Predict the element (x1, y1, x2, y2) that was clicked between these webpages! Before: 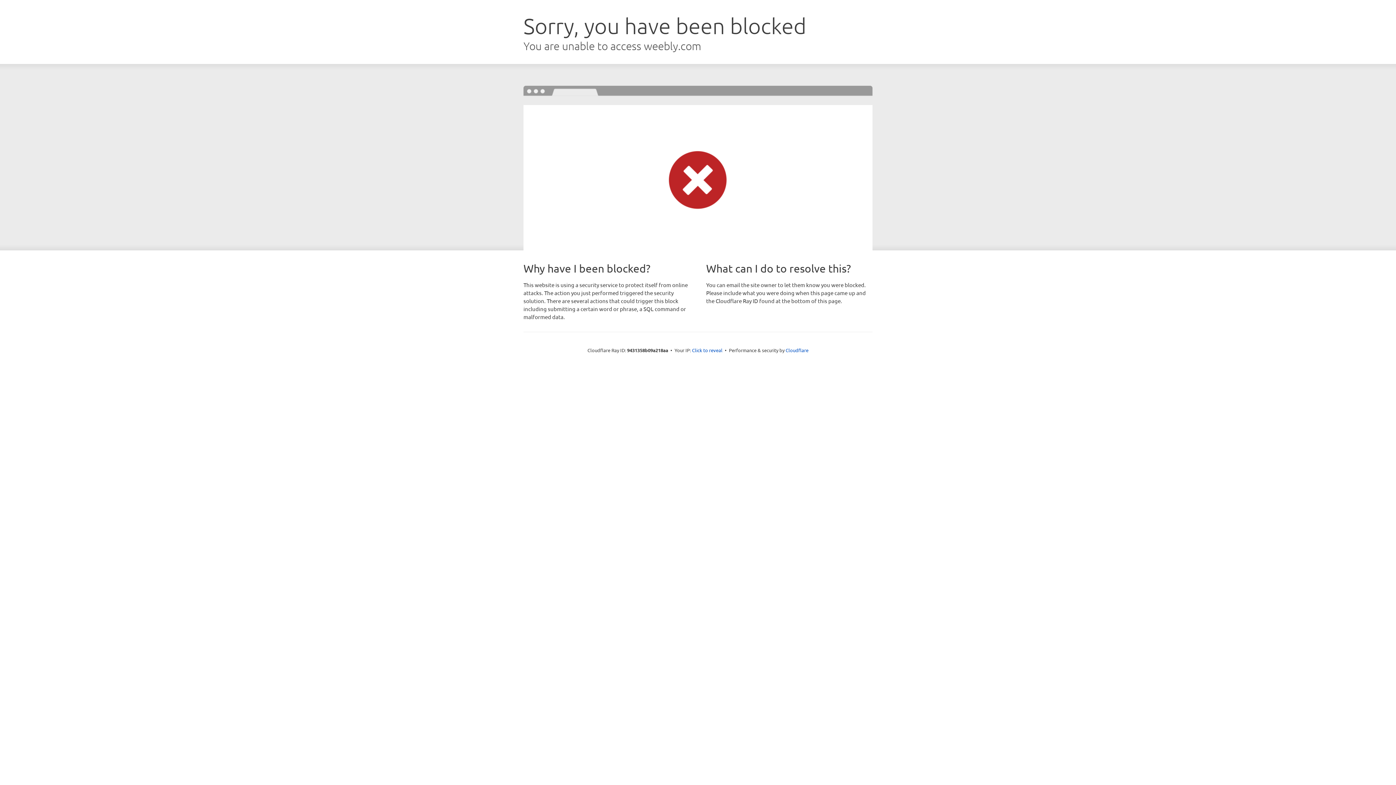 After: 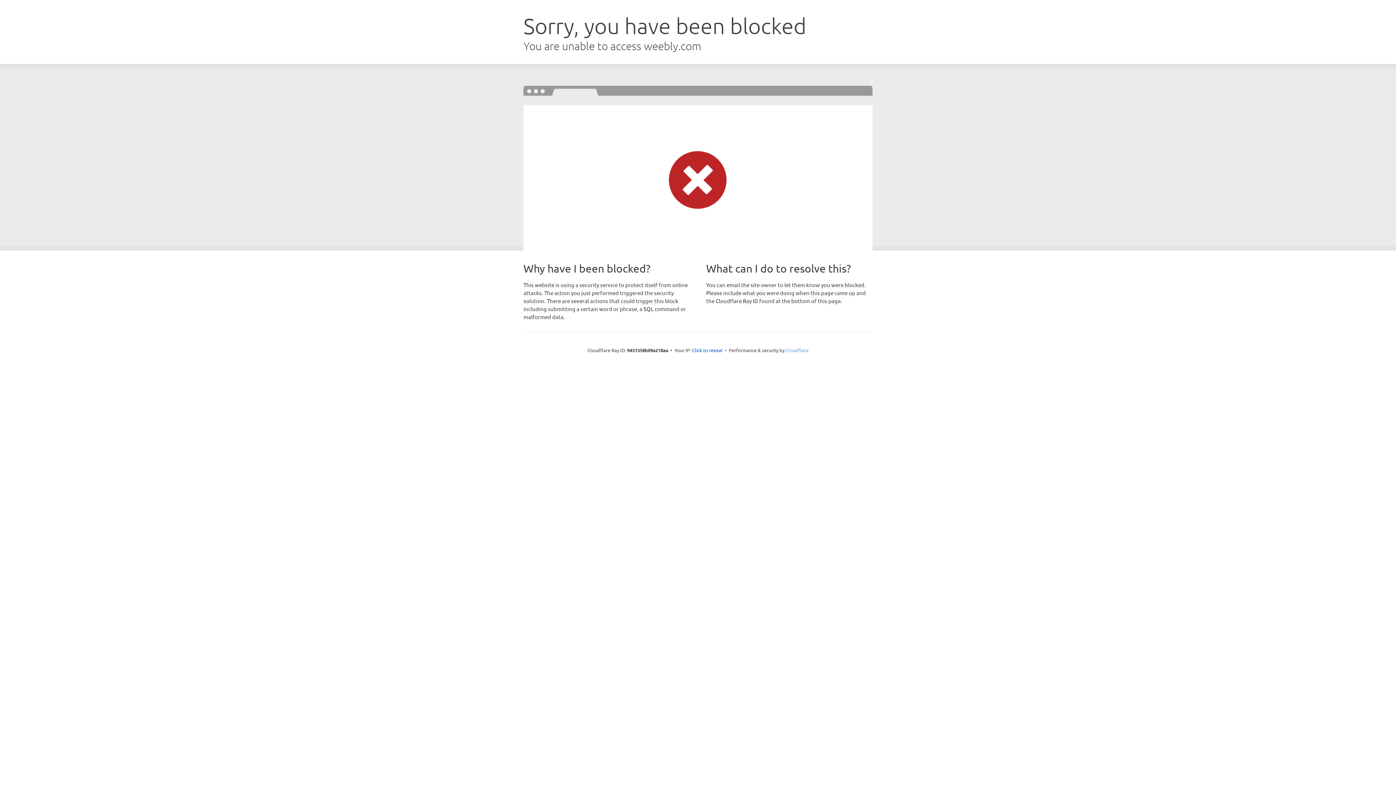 Action: label: Cloudflare bbox: (785, 347, 808, 353)